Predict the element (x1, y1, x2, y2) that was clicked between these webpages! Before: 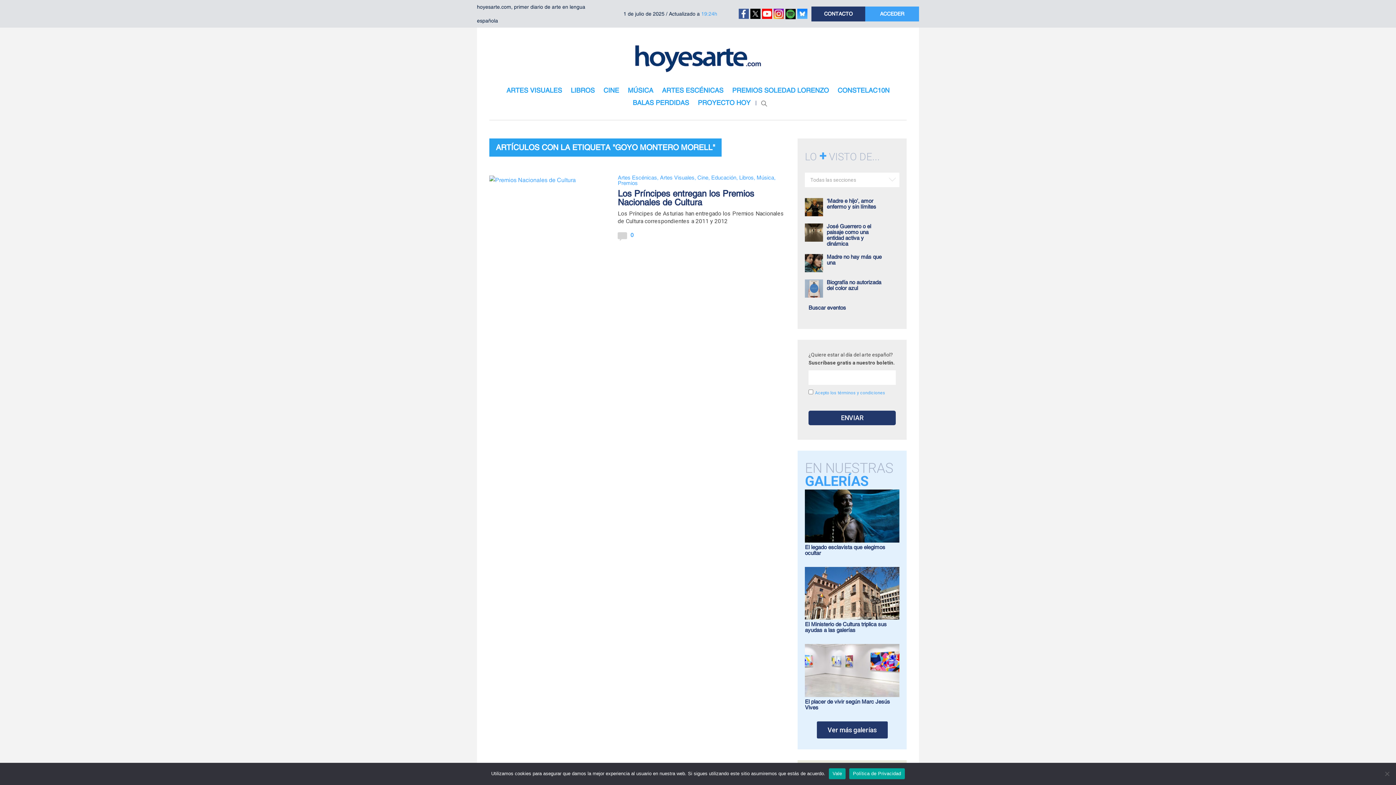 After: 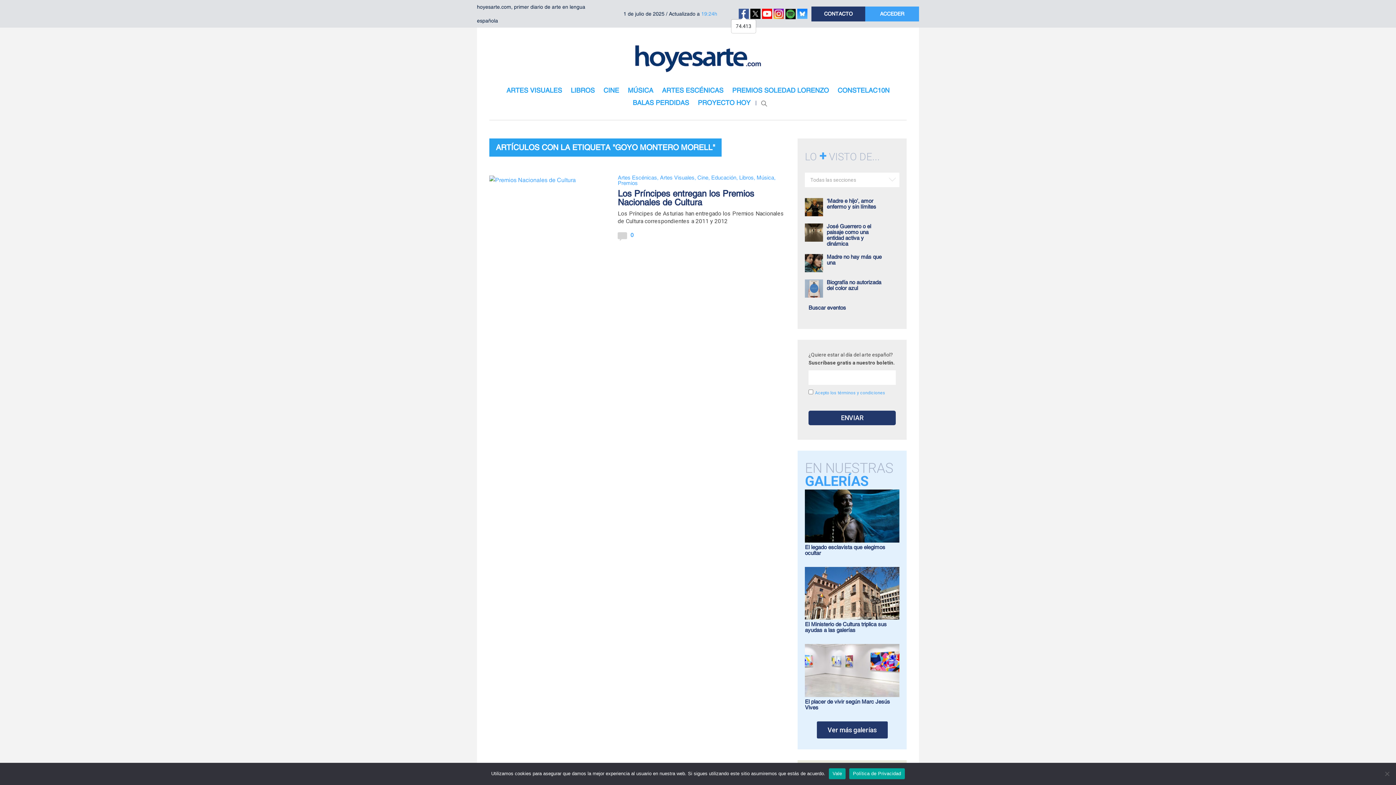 Action: bbox: (739, 9, 749, 16)